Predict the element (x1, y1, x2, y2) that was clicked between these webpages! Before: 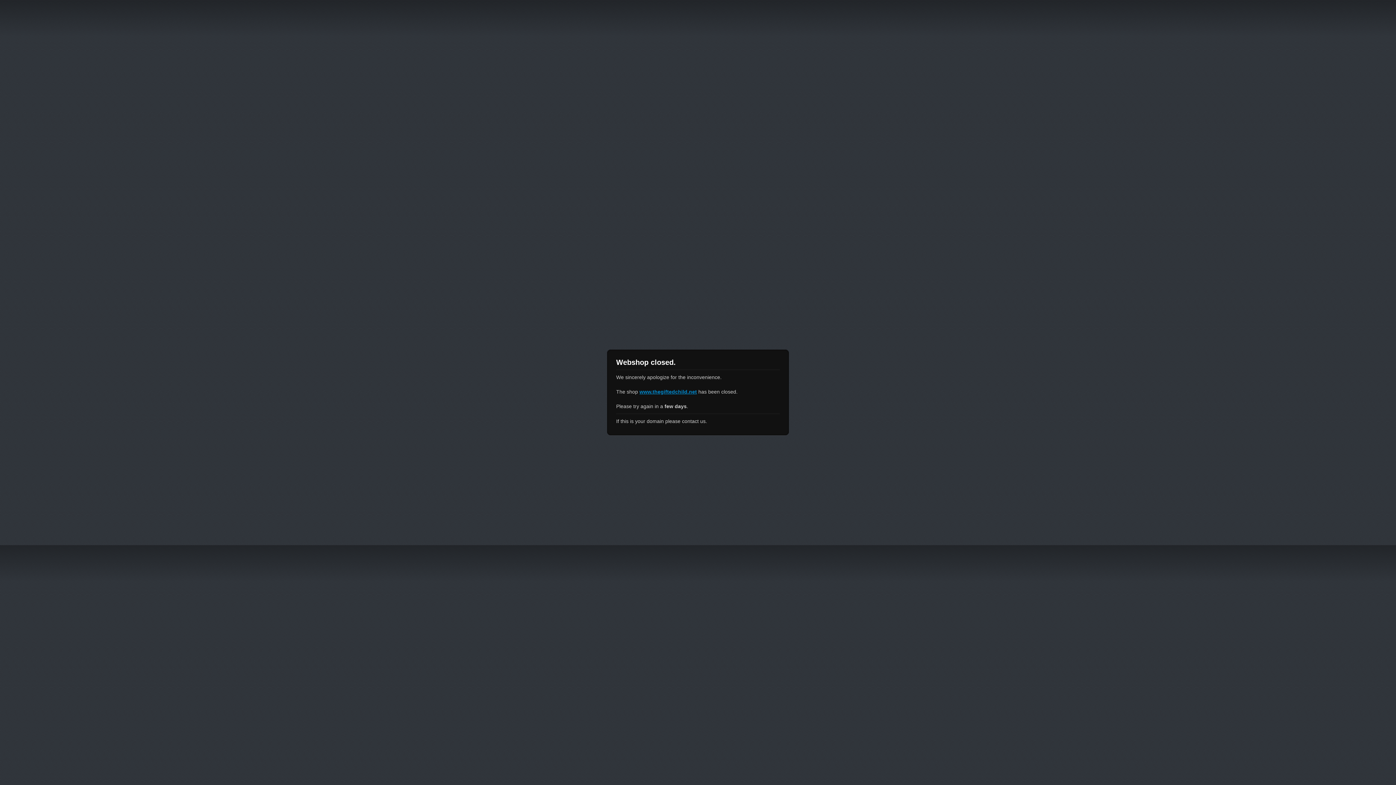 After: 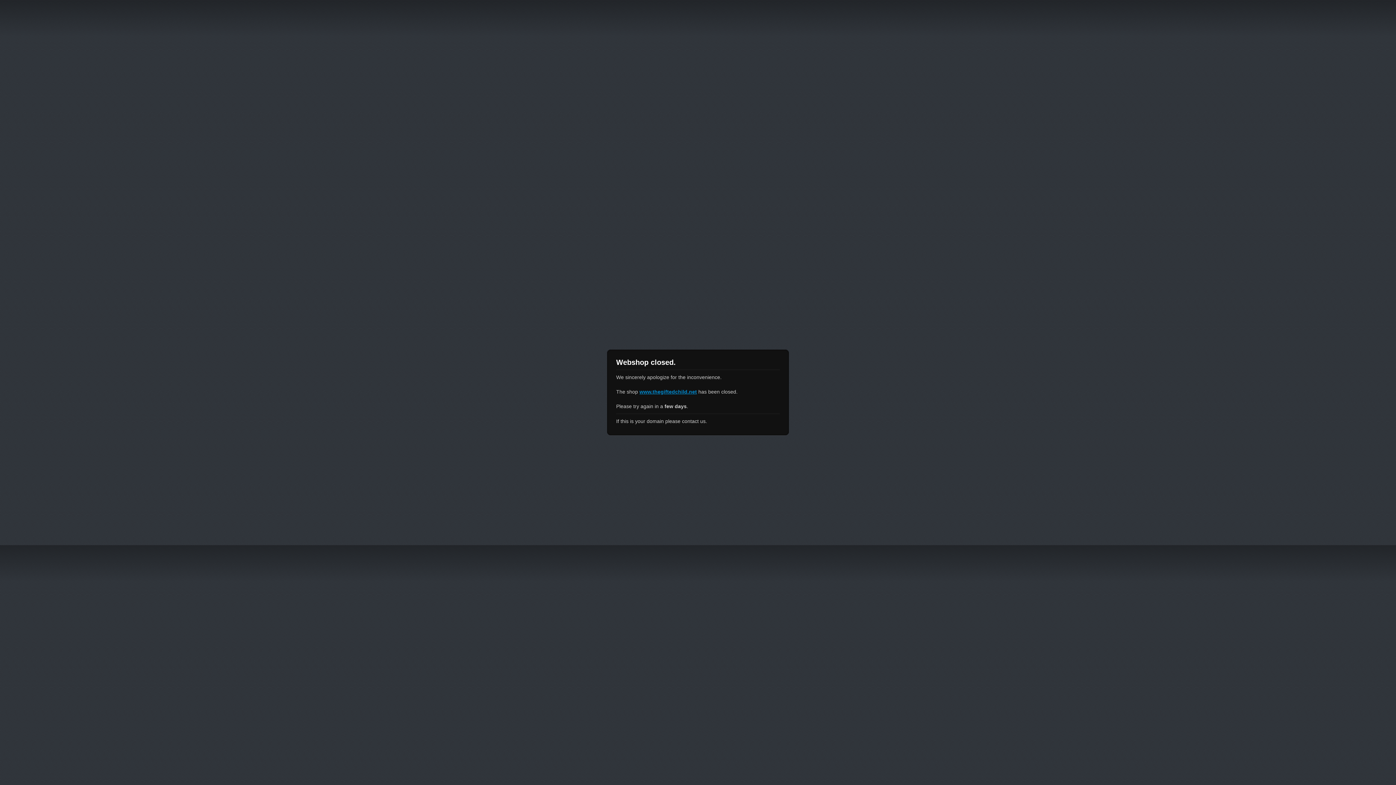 Action: label: www.thegiftedchild.net bbox: (639, 389, 697, 394)